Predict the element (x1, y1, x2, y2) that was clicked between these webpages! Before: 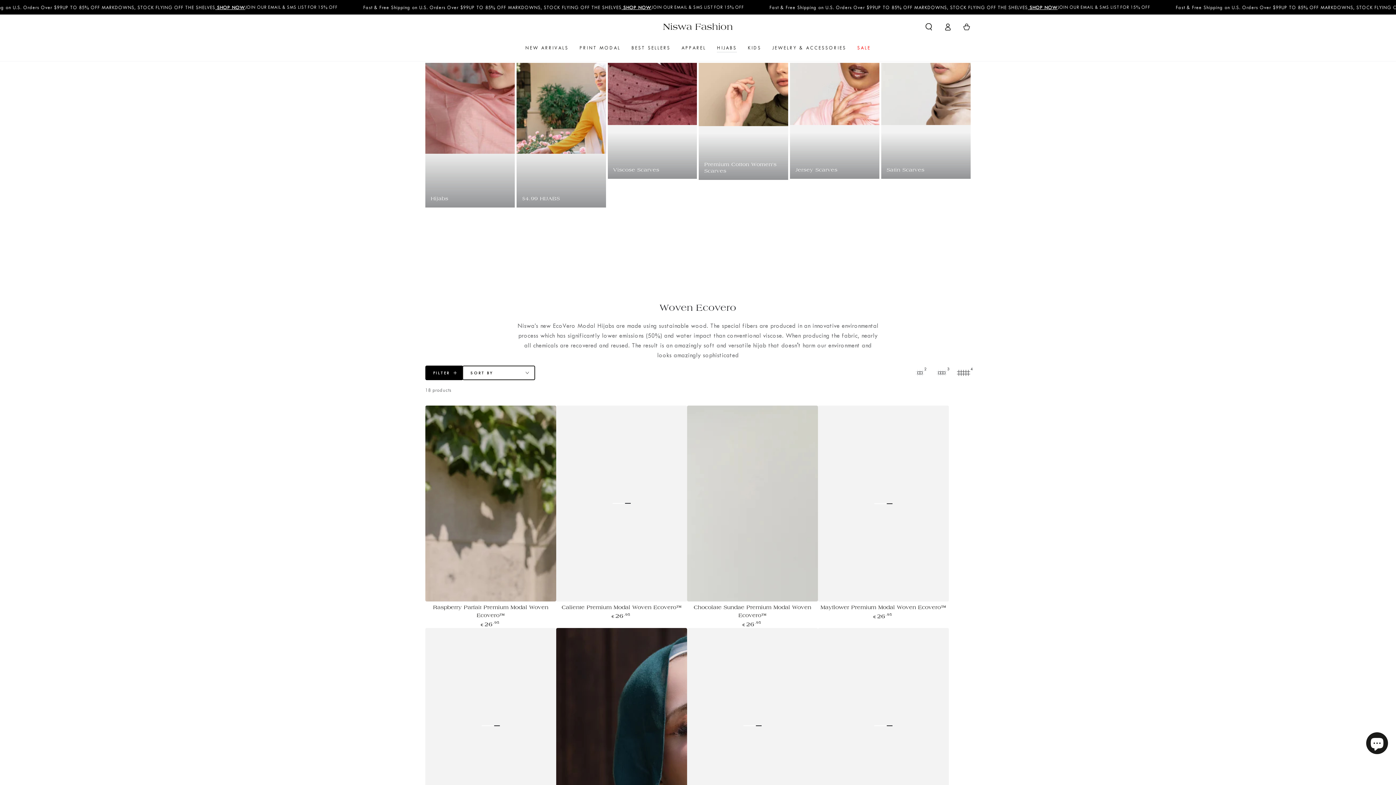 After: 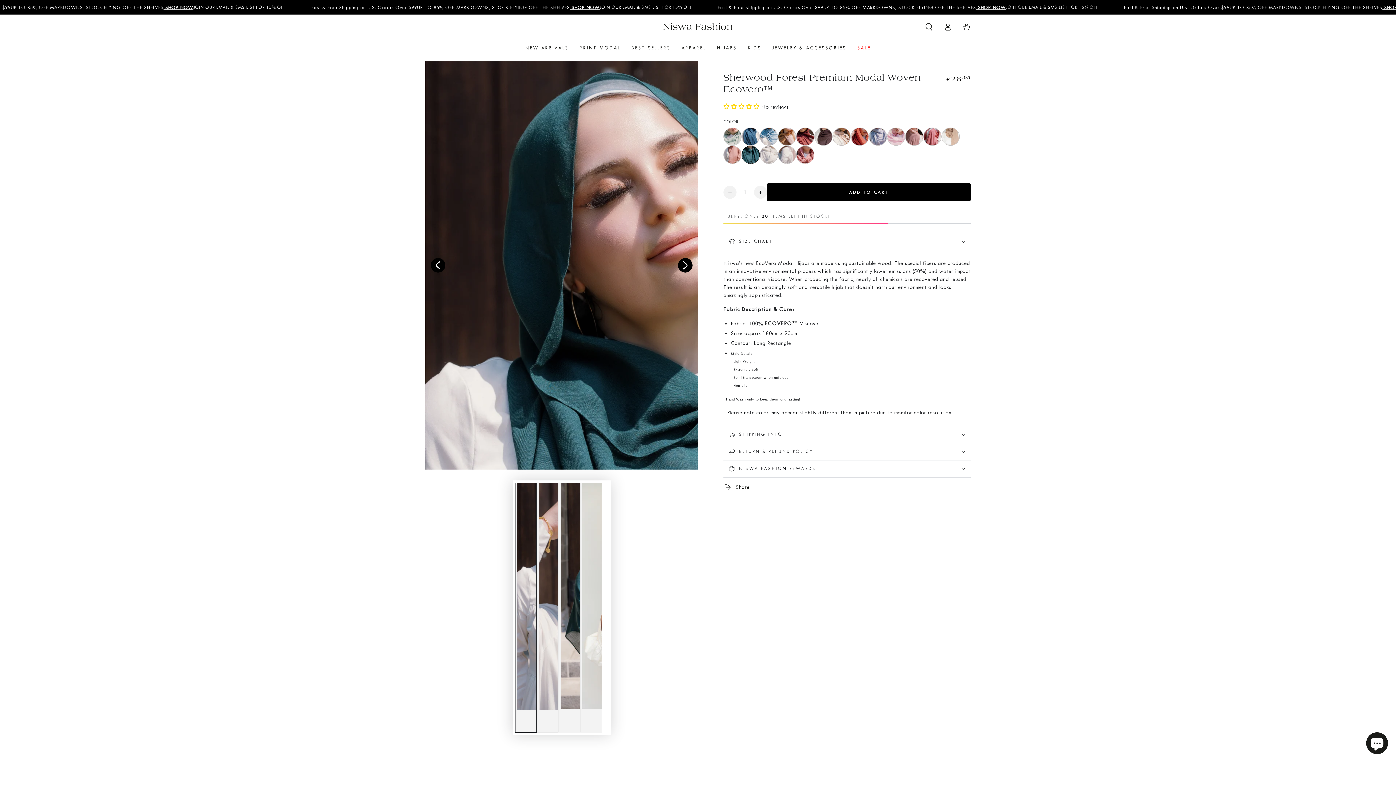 Action: bbox: (556, 628, 687, 824)